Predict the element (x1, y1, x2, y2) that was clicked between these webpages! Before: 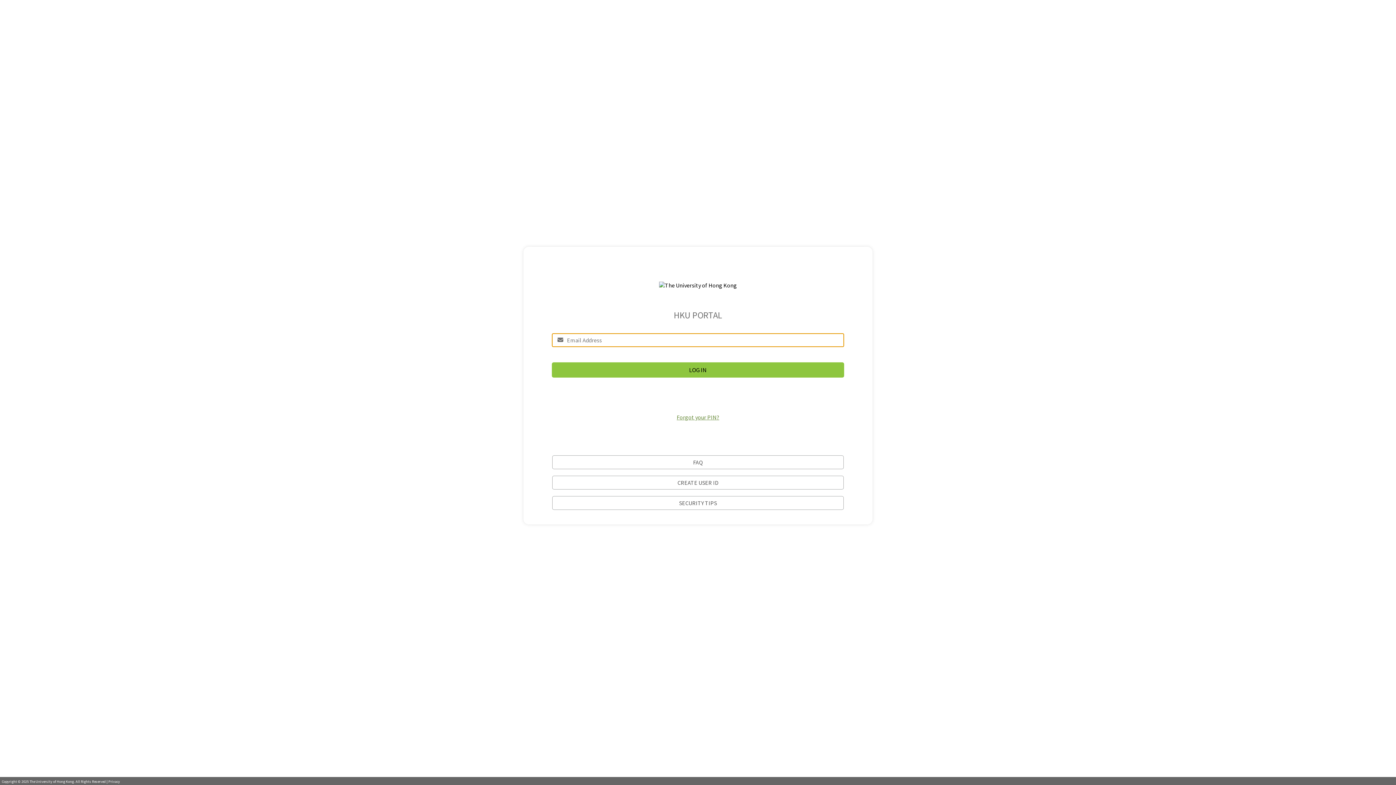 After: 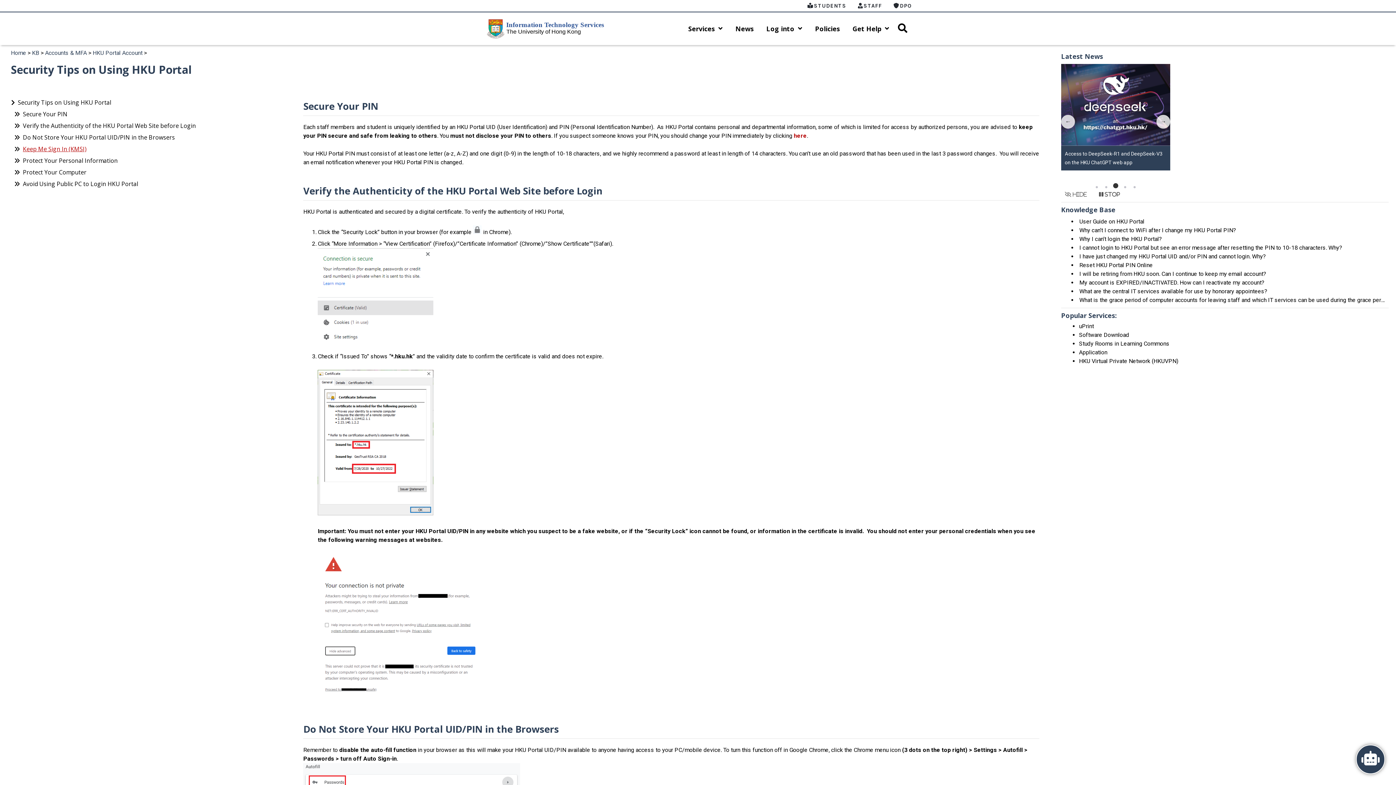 Action: bbox: (552, 496, 844, 510) label: SECURITY TIPS